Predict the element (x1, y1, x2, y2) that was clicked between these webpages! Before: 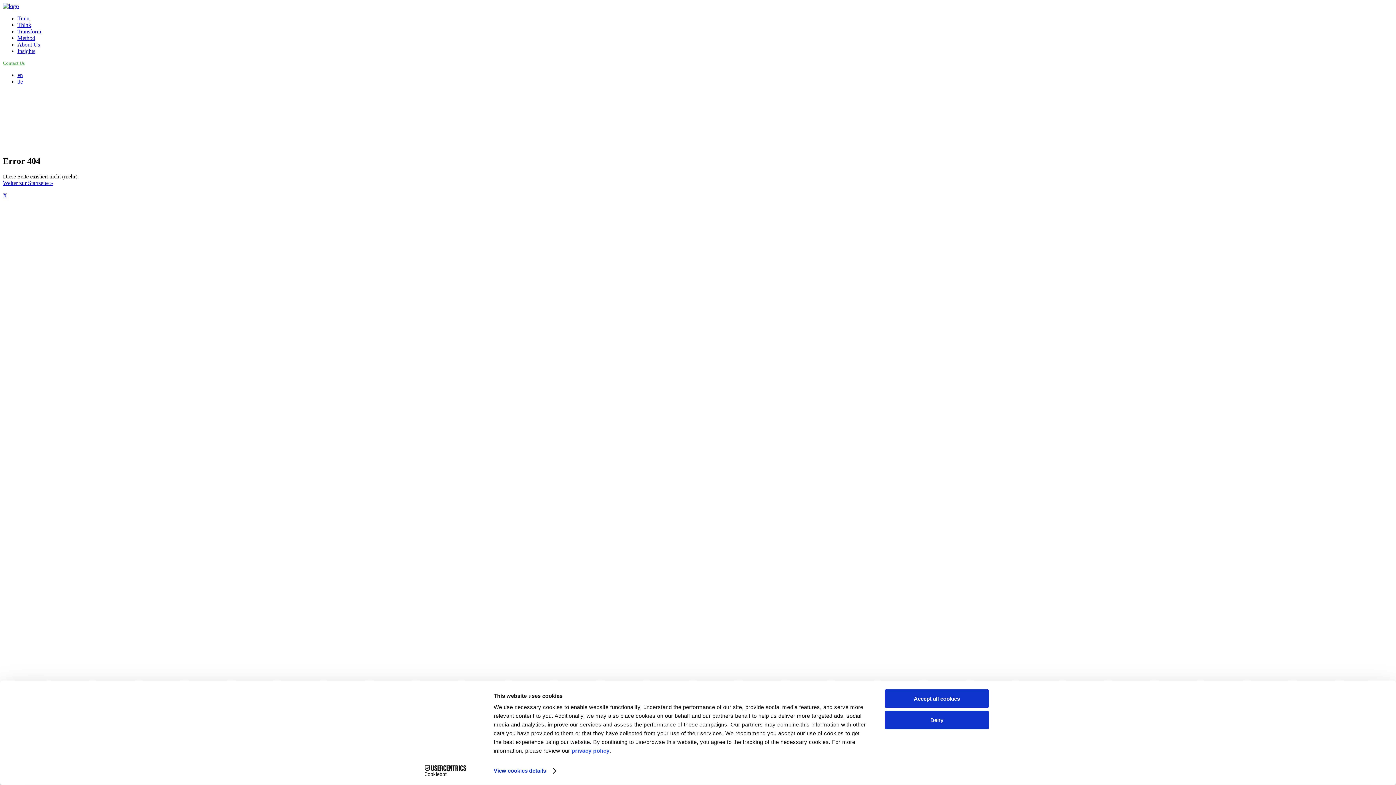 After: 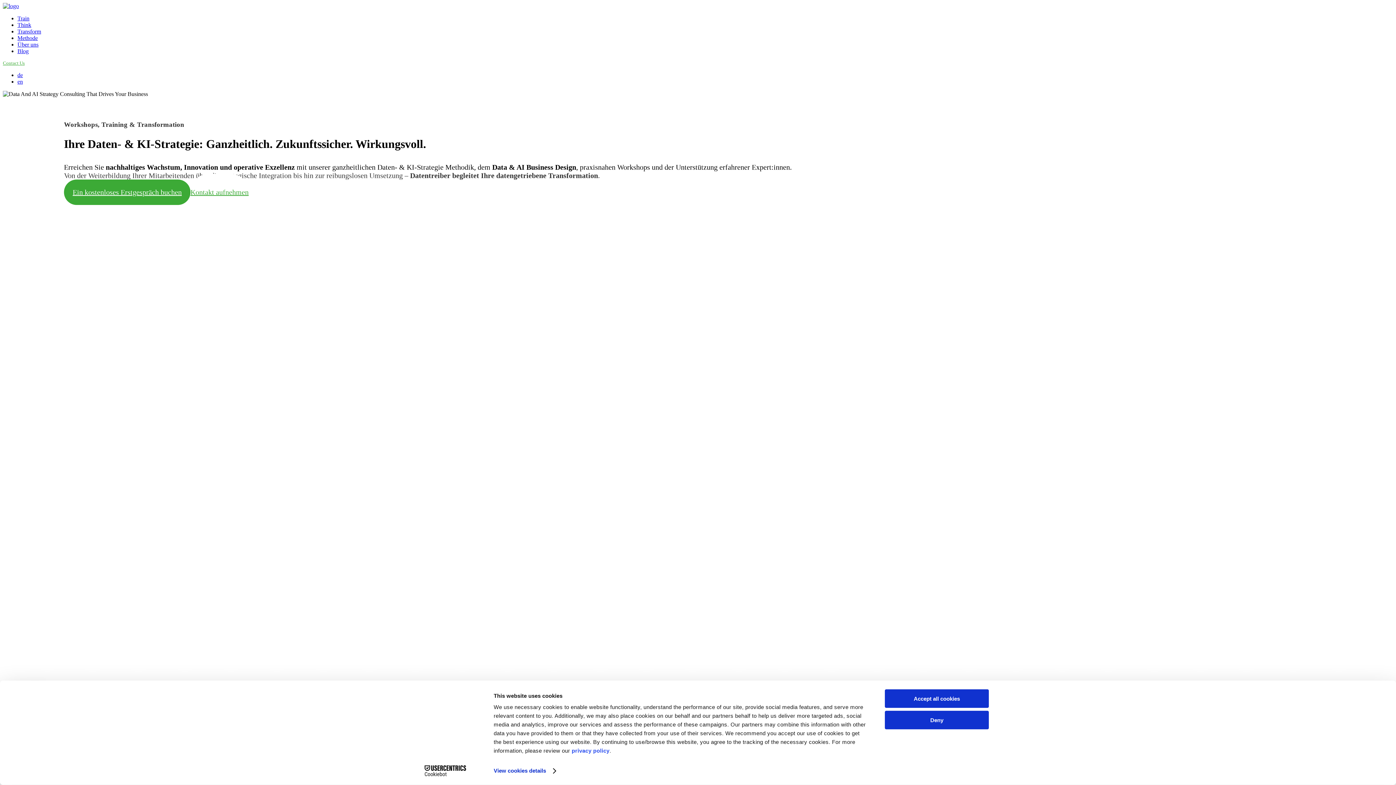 Action: label: de bbox: (17, 78, 22, 84)